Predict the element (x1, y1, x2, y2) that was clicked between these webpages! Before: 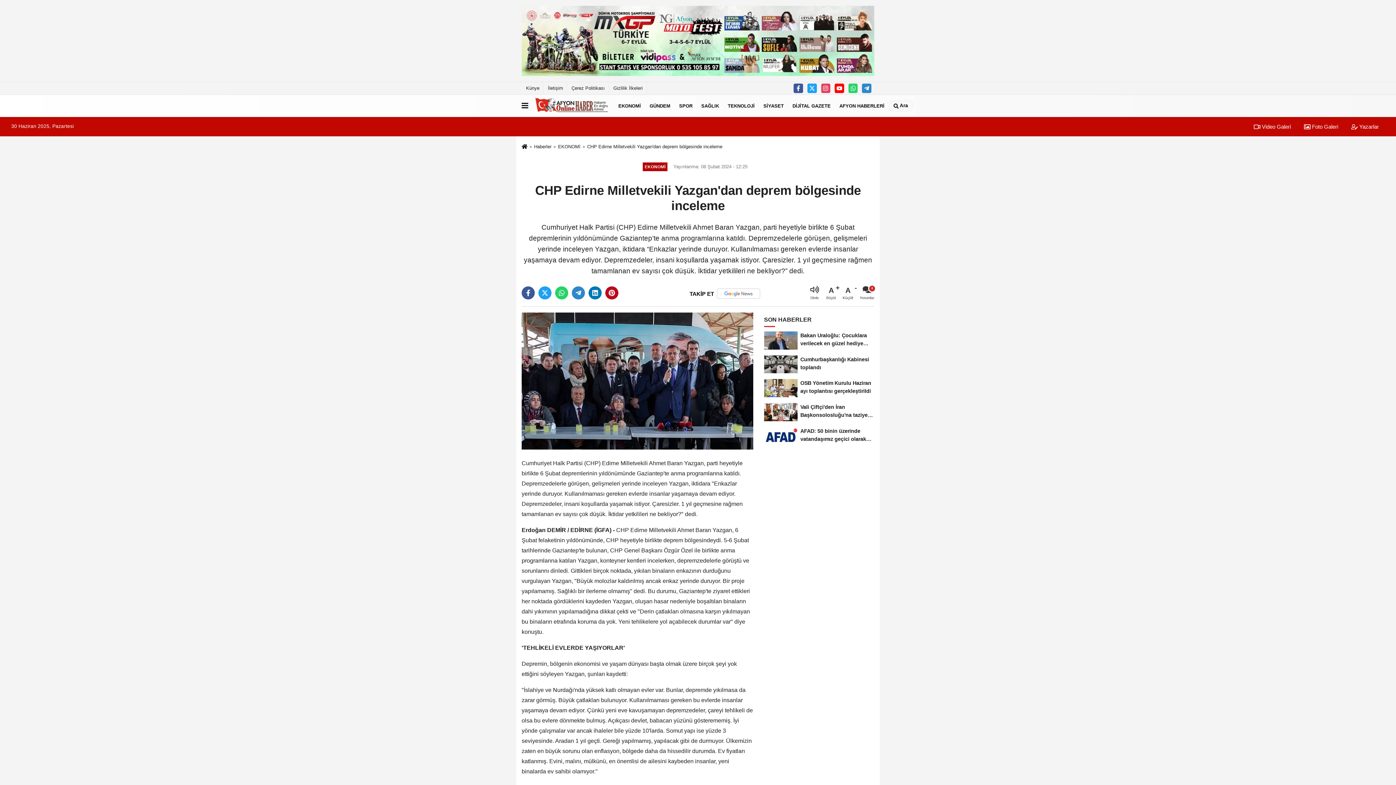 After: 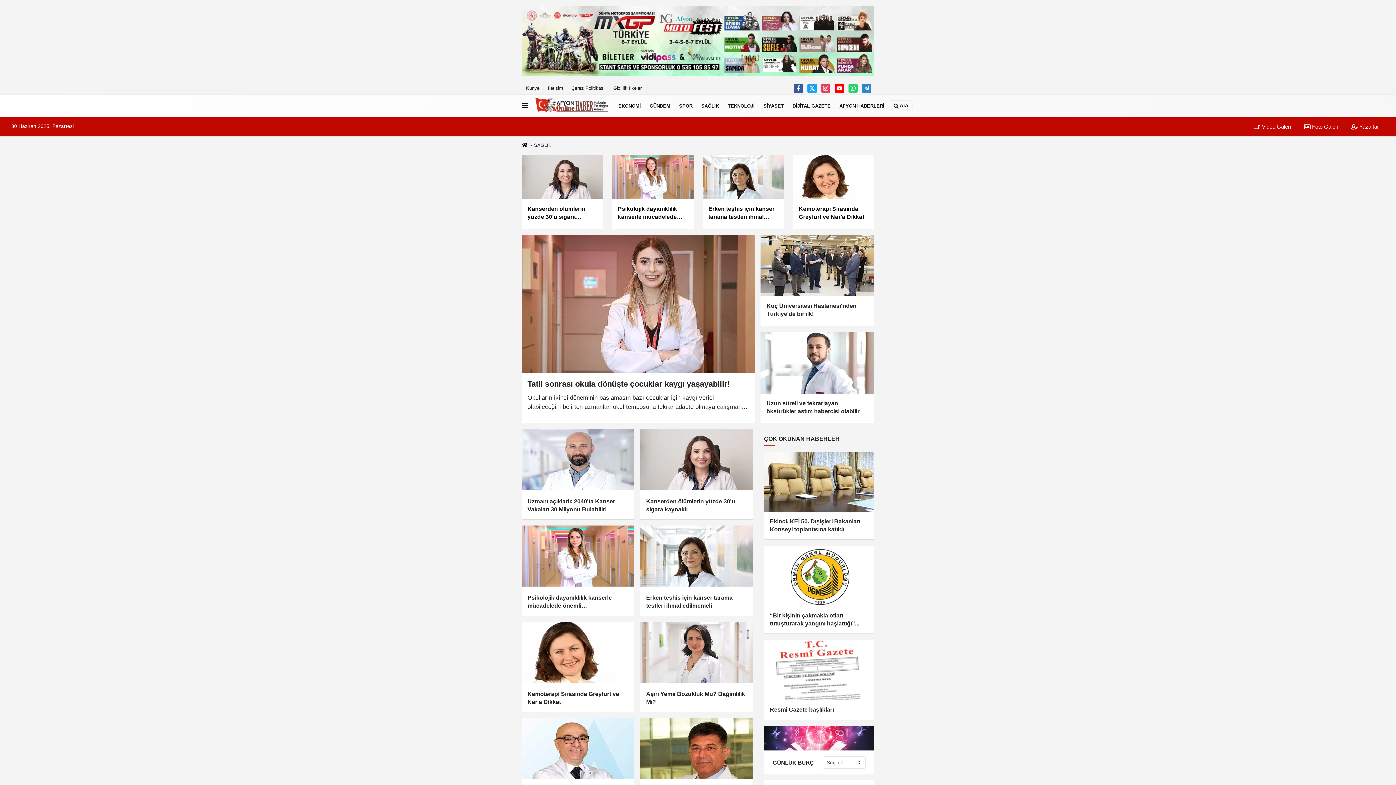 Action: bbox: (697, 96, 723, 115) label: SAĞLIK